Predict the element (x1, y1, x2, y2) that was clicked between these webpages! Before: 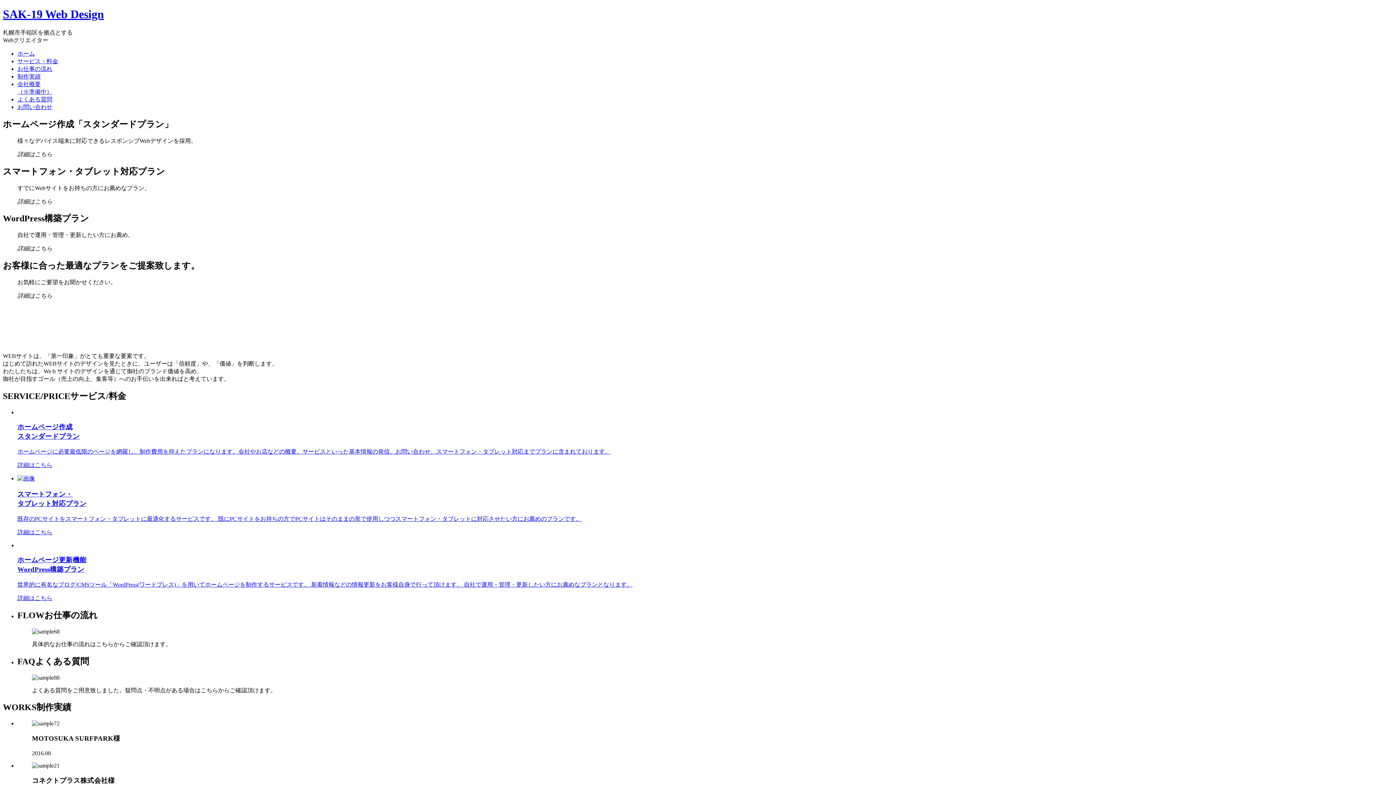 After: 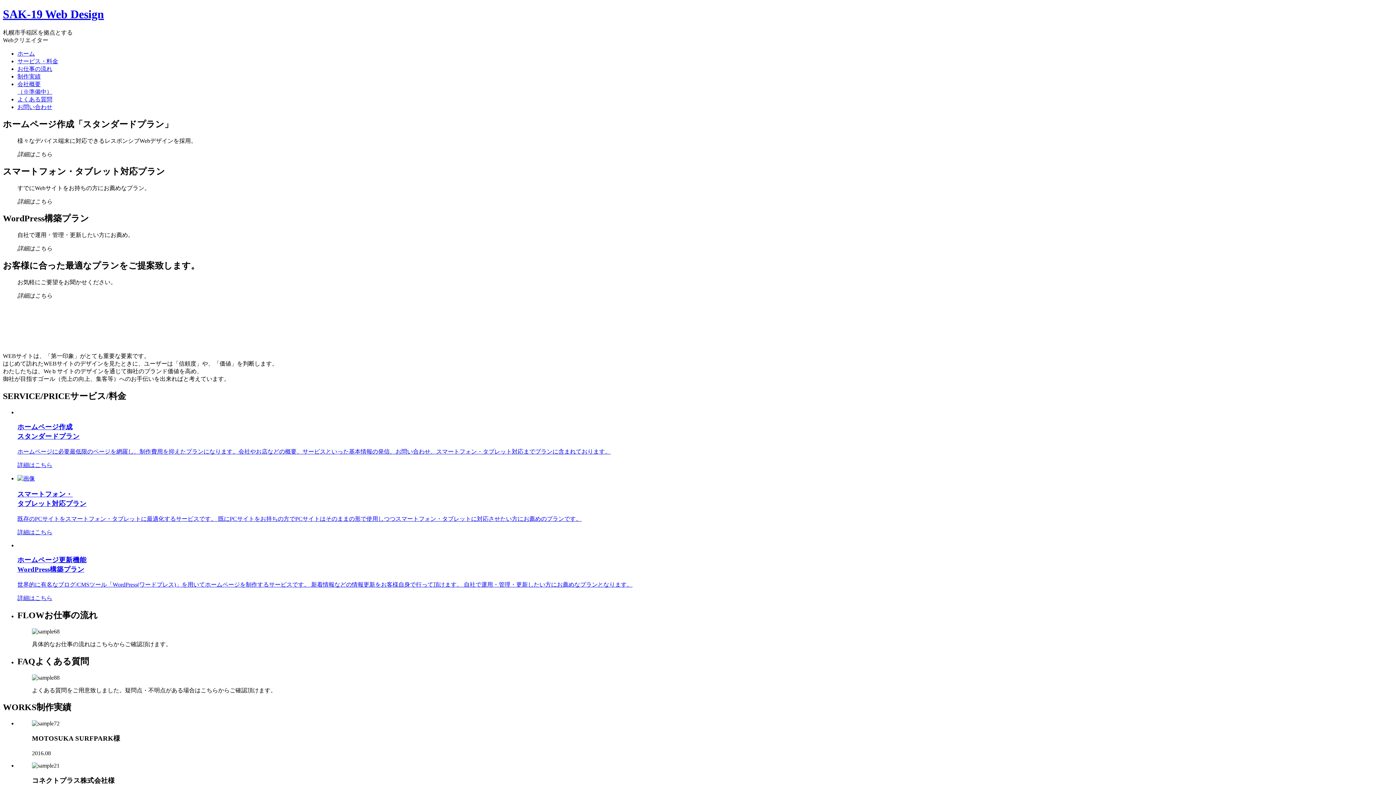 Action: label: 制作実績 bbox: (17, 73, 40, 79)